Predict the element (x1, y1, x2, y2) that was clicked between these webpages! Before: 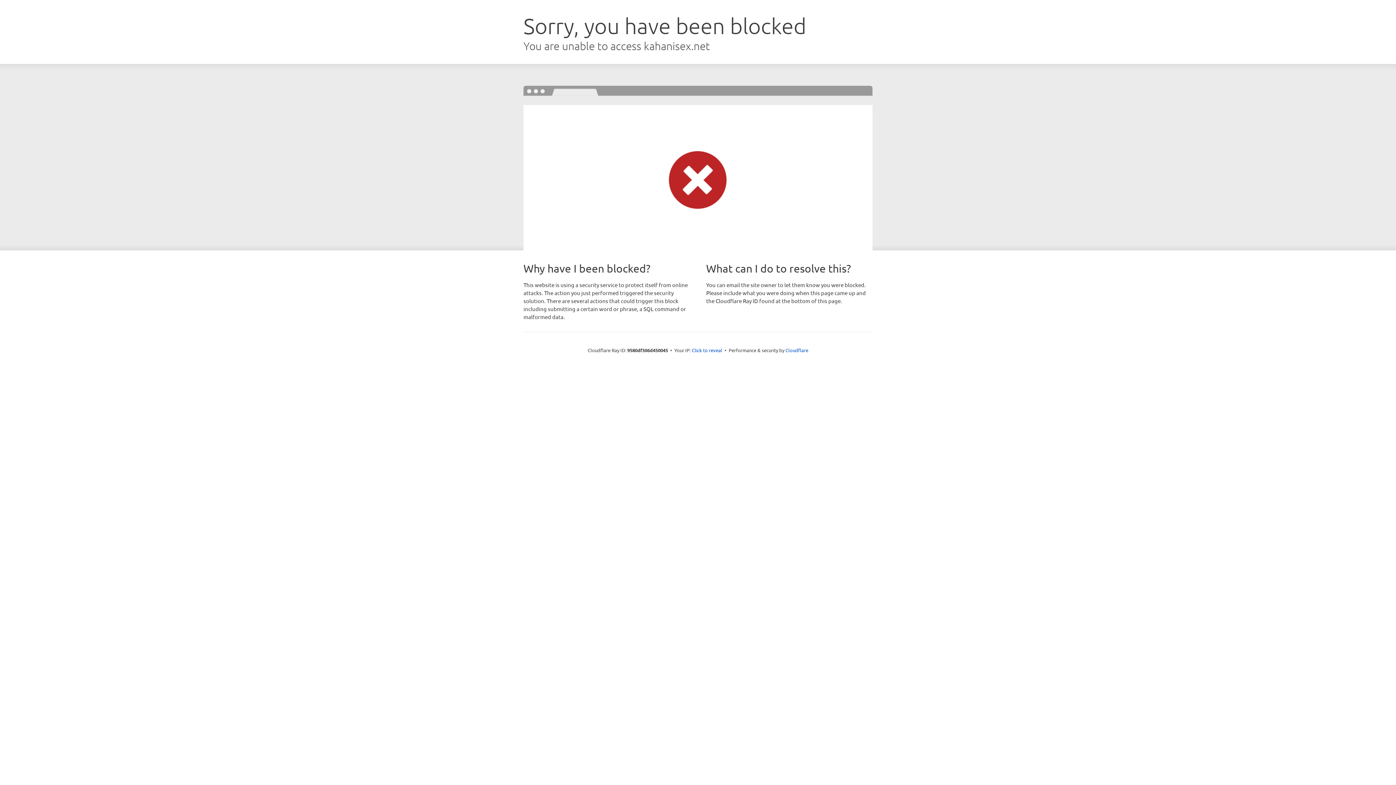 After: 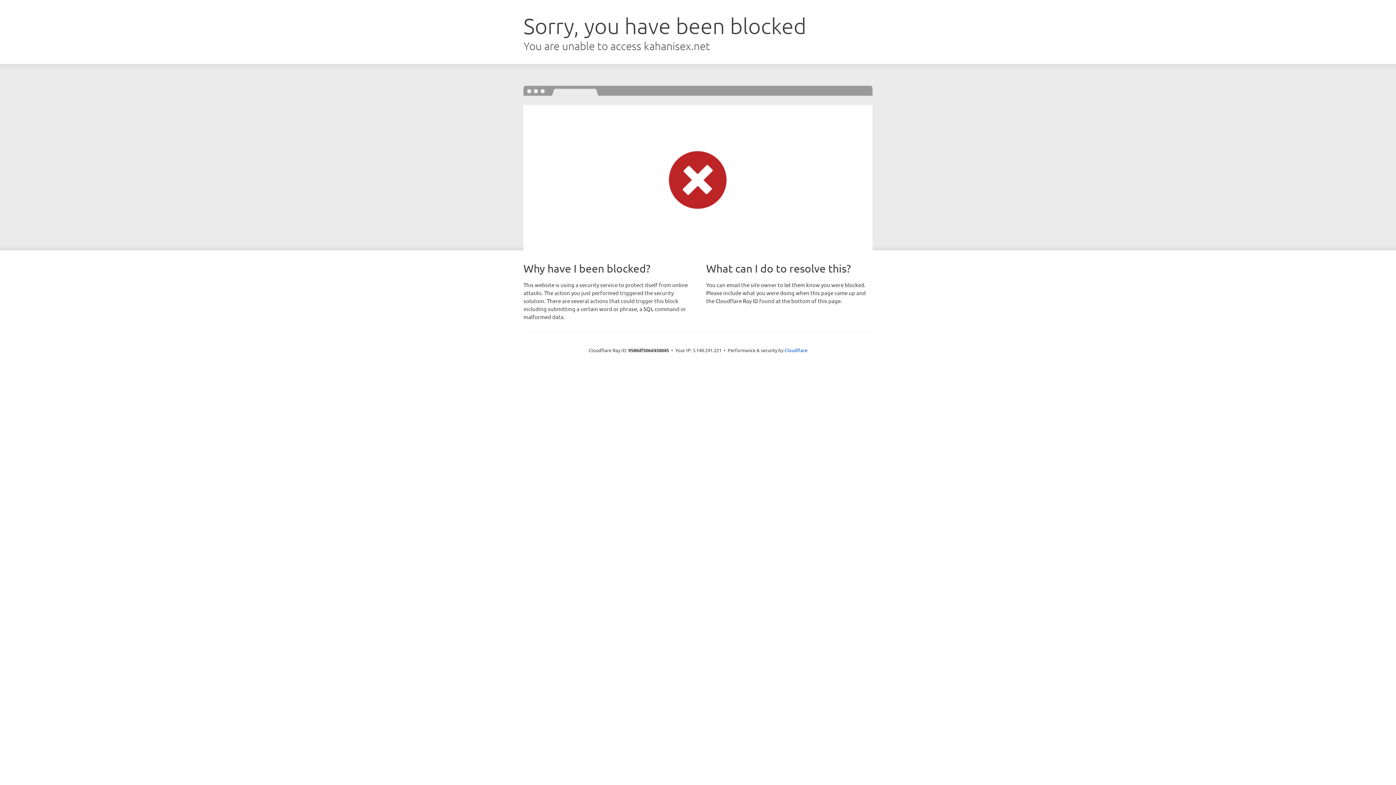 Action: label: Click to reveal bbox: (692, 346, 722, 353)